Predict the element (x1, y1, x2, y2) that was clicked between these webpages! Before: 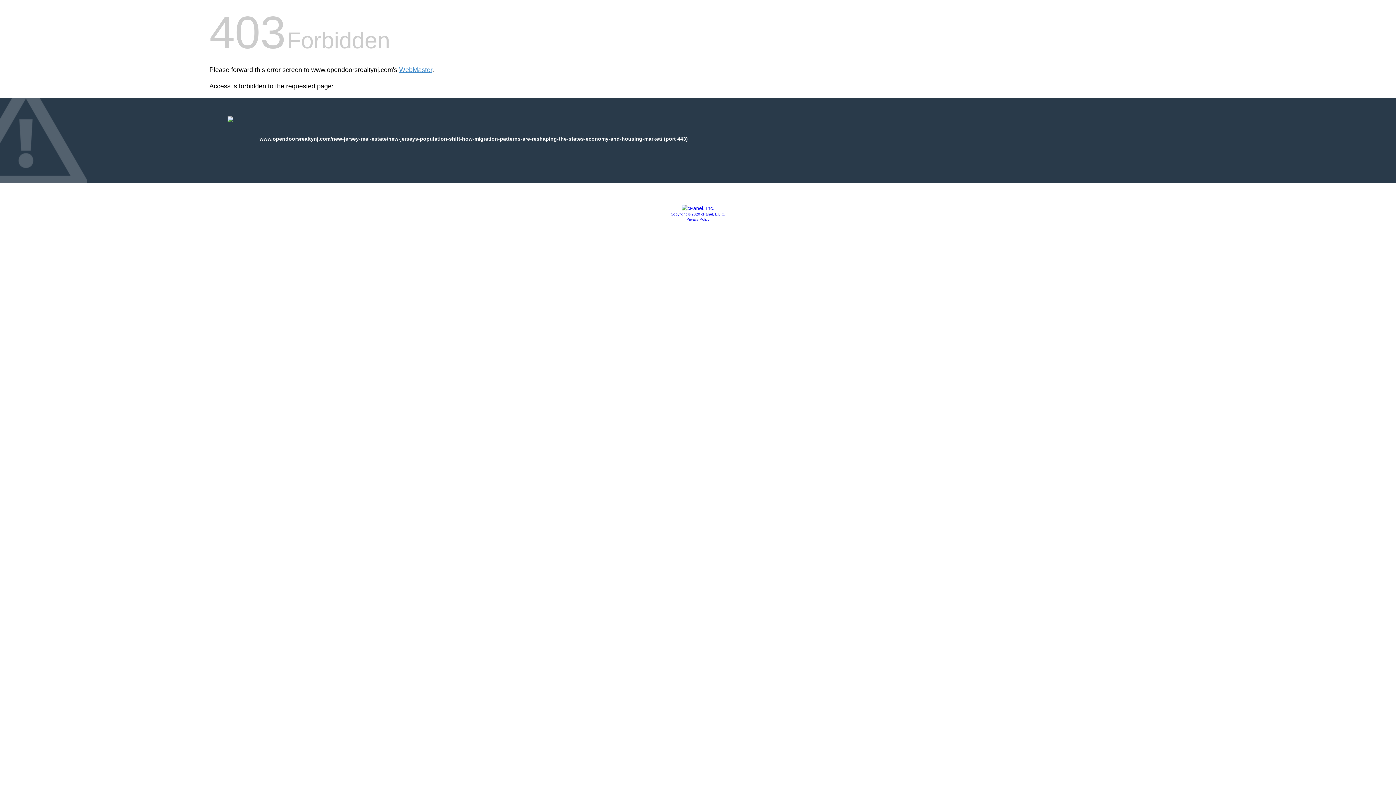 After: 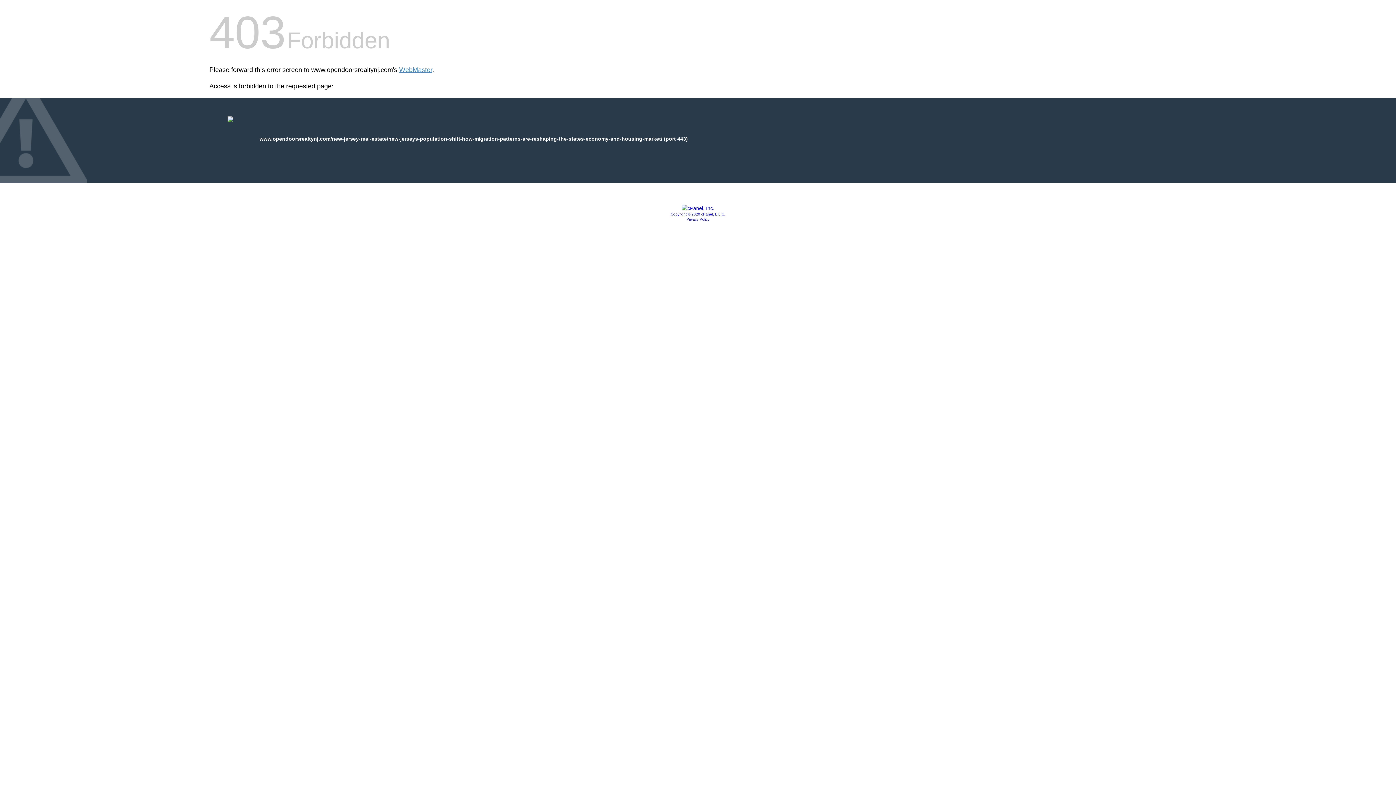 Action: label: Copyright © 2020 cPanel, L.L.C. bbox: (670, 212, 725, 216)